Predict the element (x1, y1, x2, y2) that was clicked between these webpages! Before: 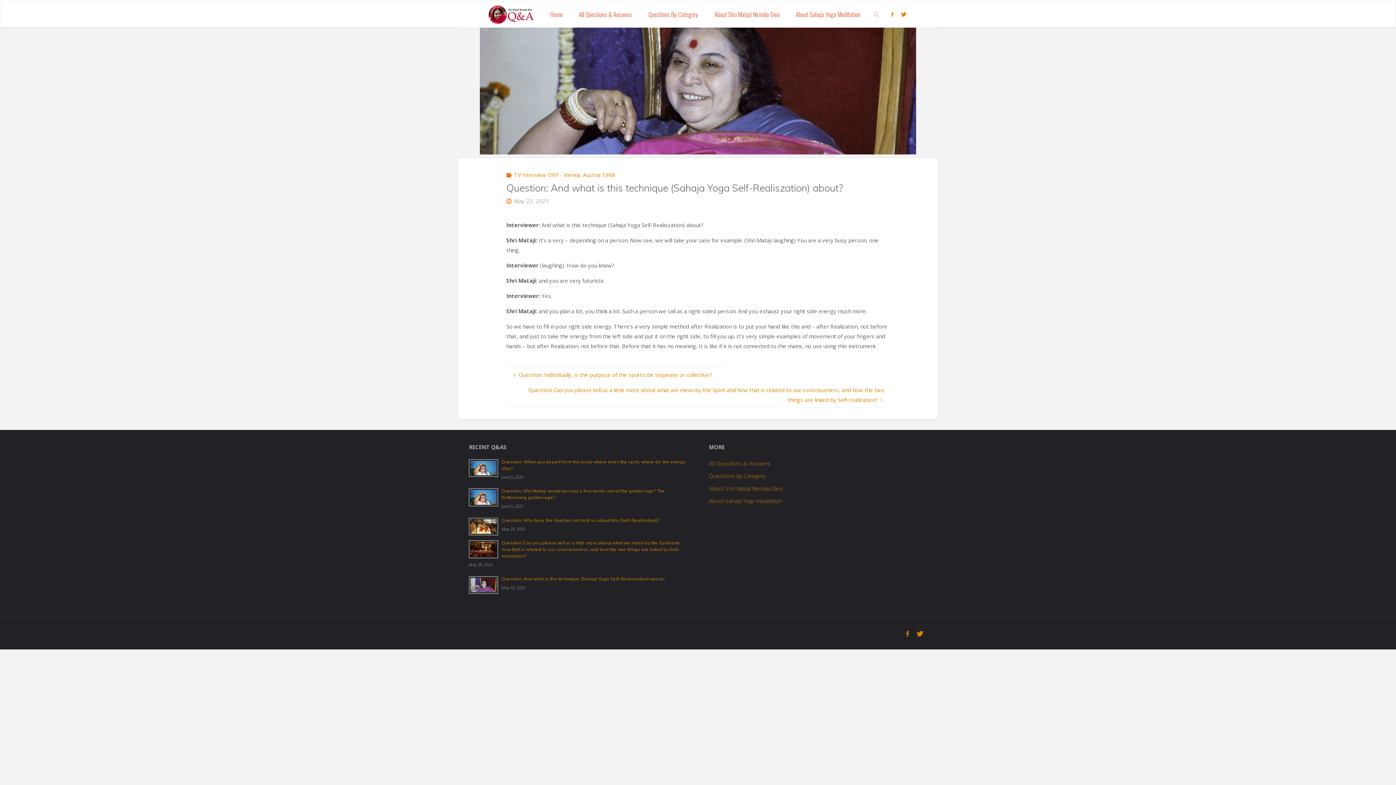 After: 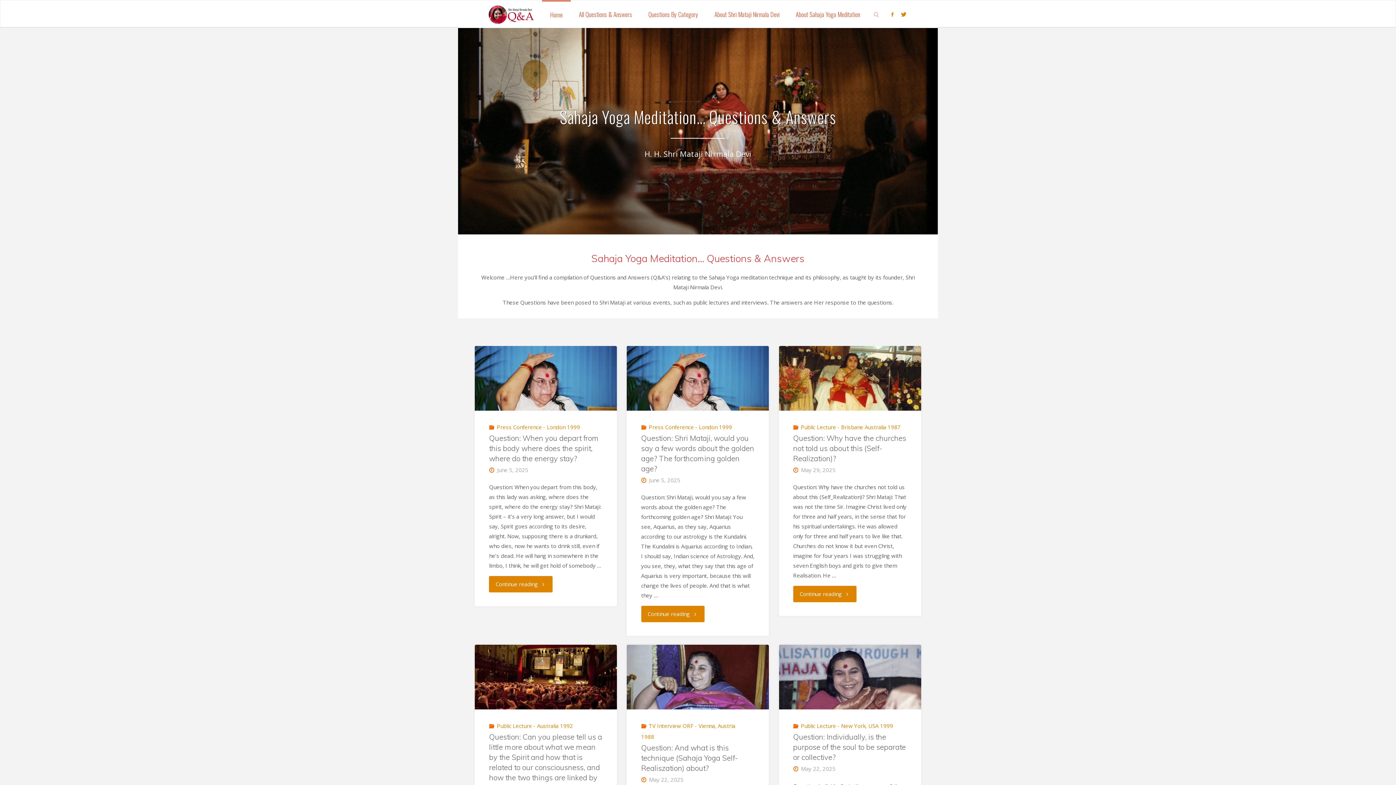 Action: label: Home bbox: (542, 0, 570, 27)